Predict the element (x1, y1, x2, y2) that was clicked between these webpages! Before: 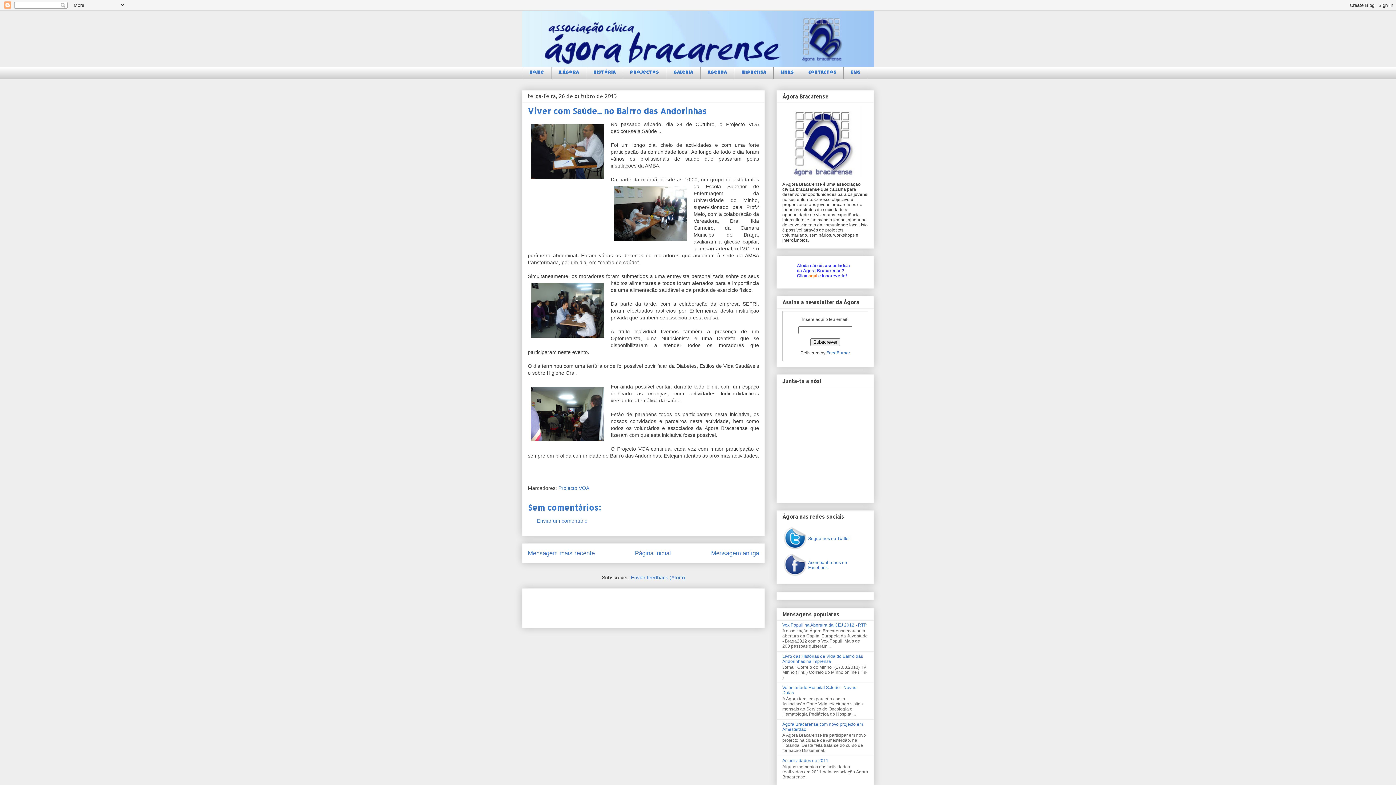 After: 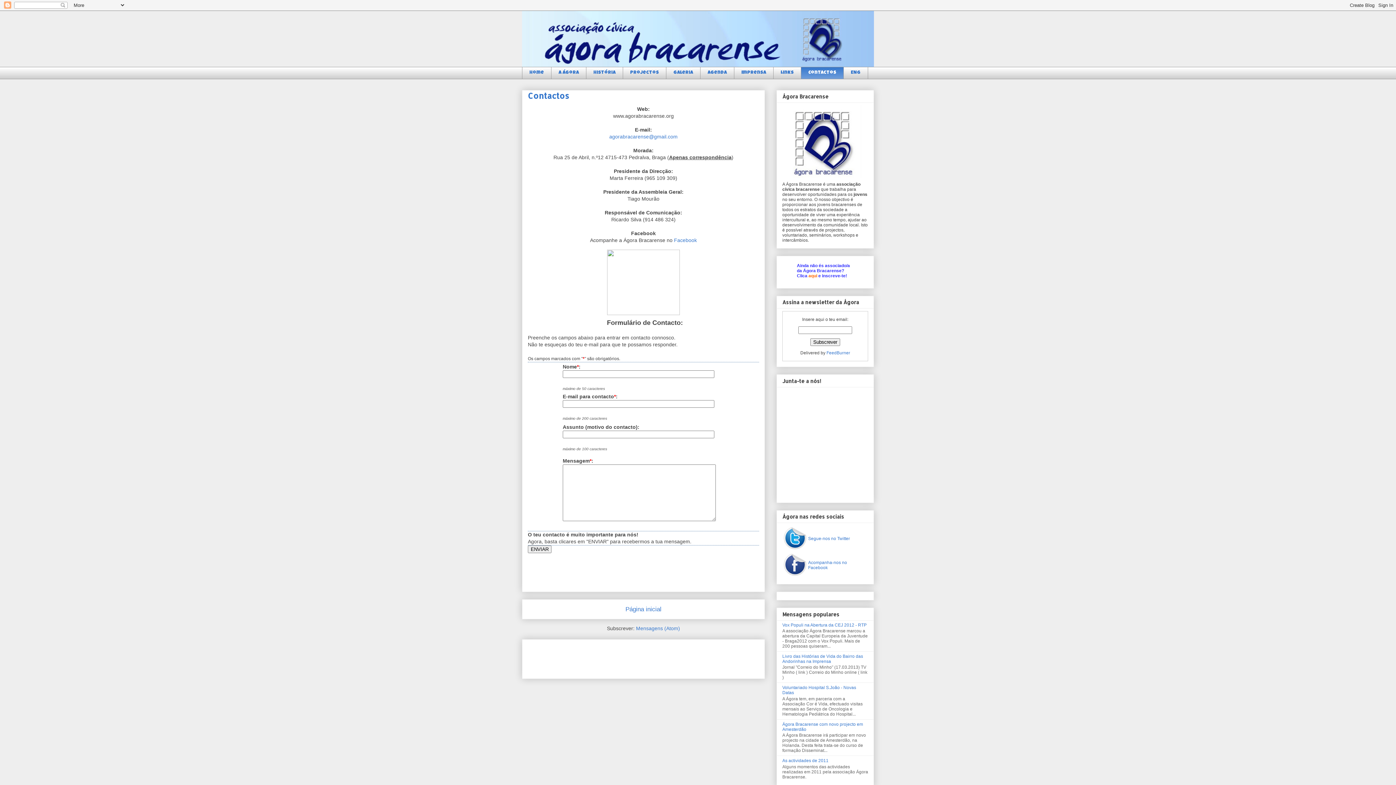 Action: label: Contactos bbox: (801, 66, 843, 79)